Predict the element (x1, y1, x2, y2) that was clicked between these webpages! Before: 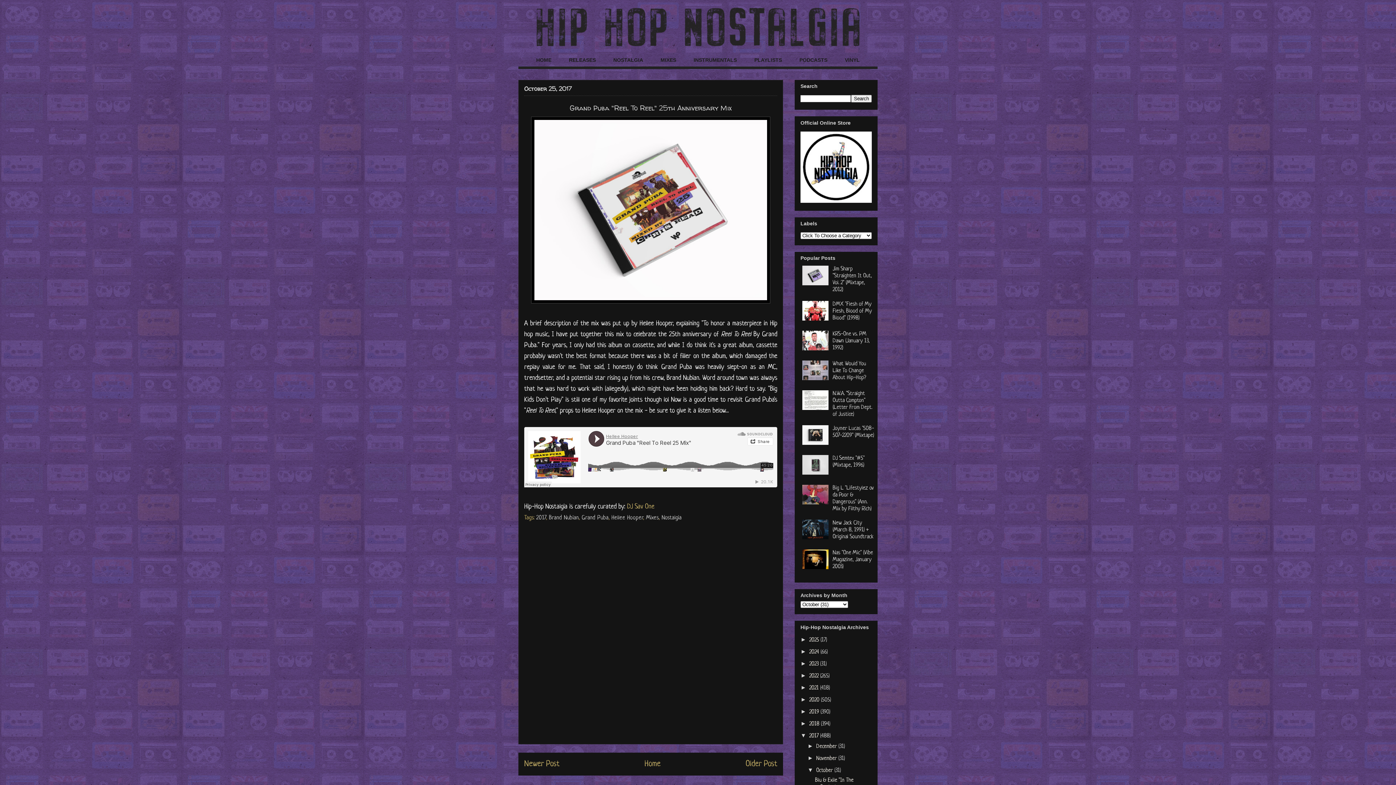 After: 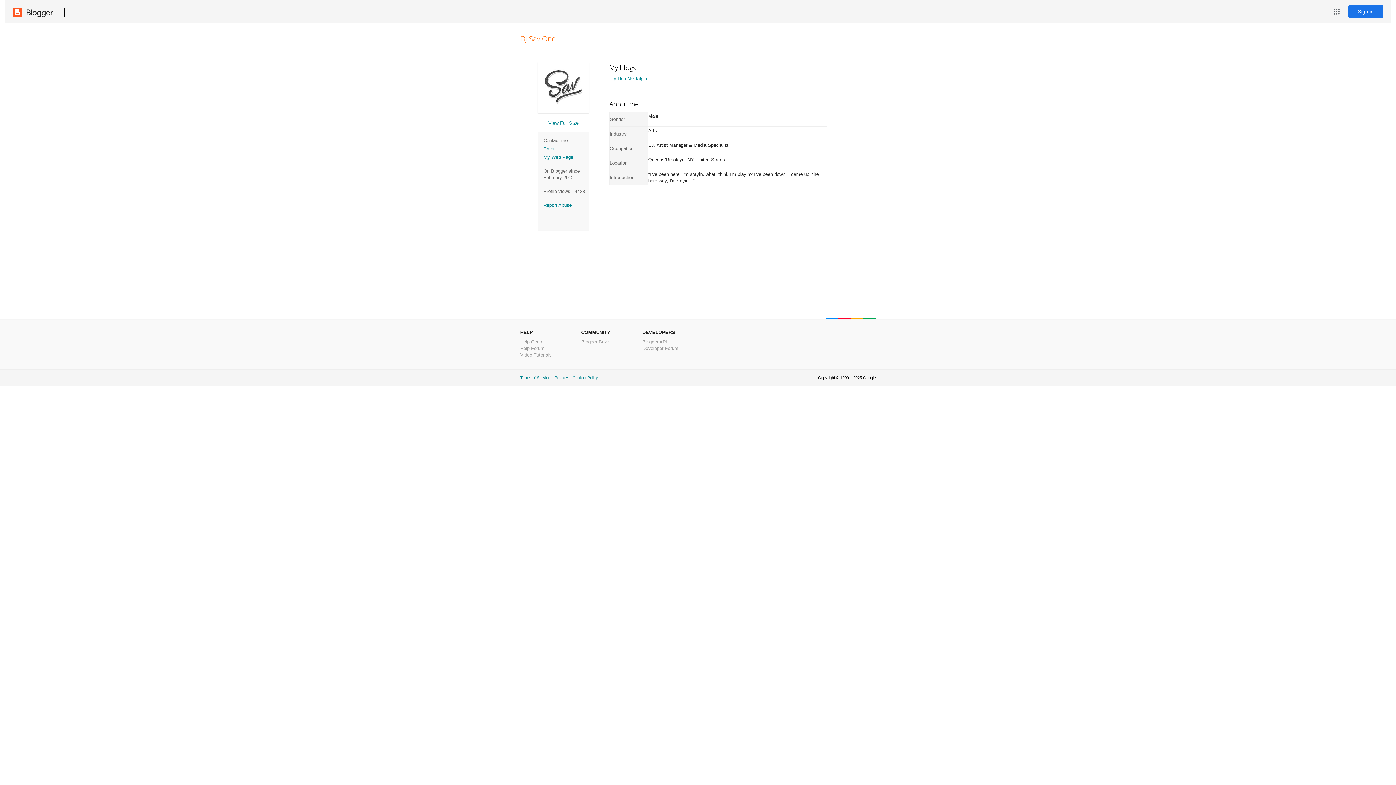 Action: label: DJ Sav One  bbox: (627, 503, 656, 510)